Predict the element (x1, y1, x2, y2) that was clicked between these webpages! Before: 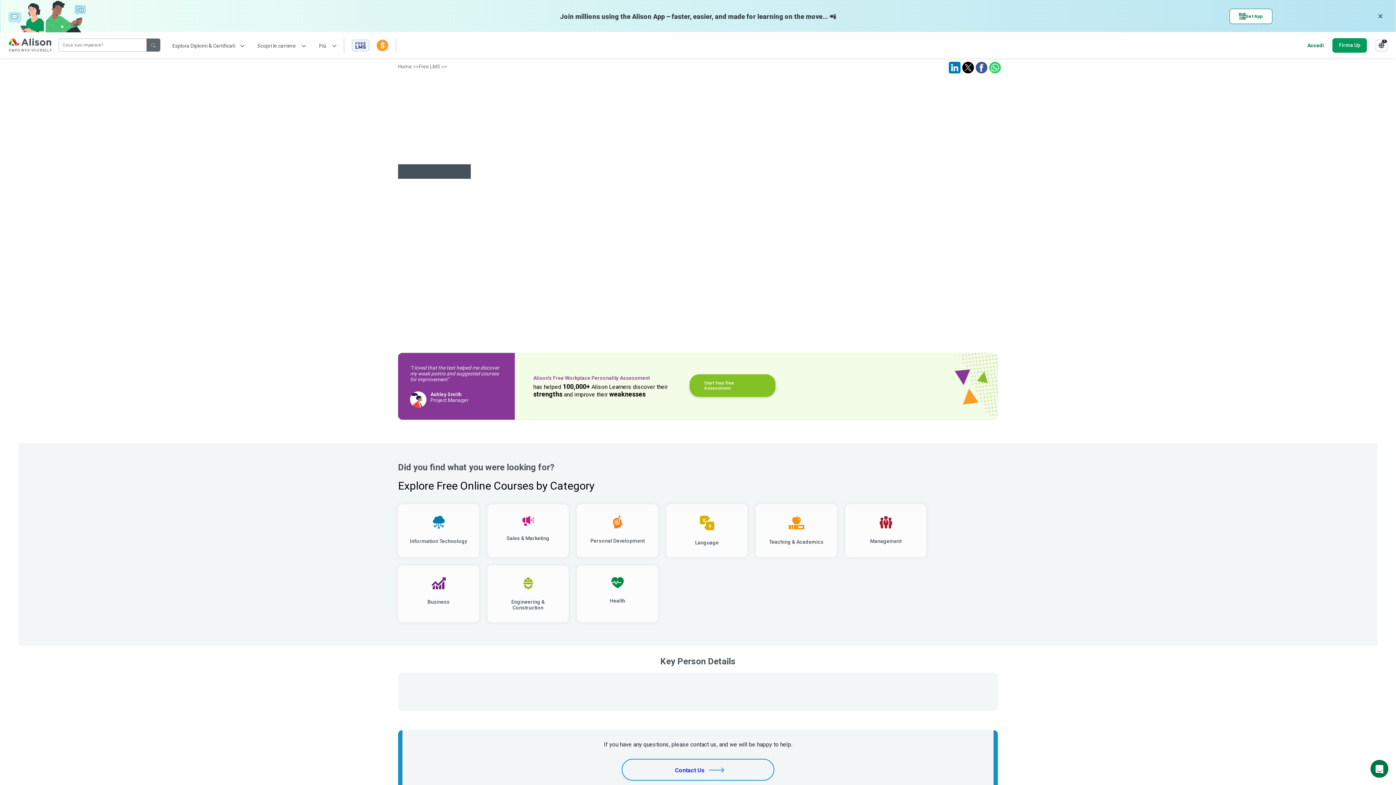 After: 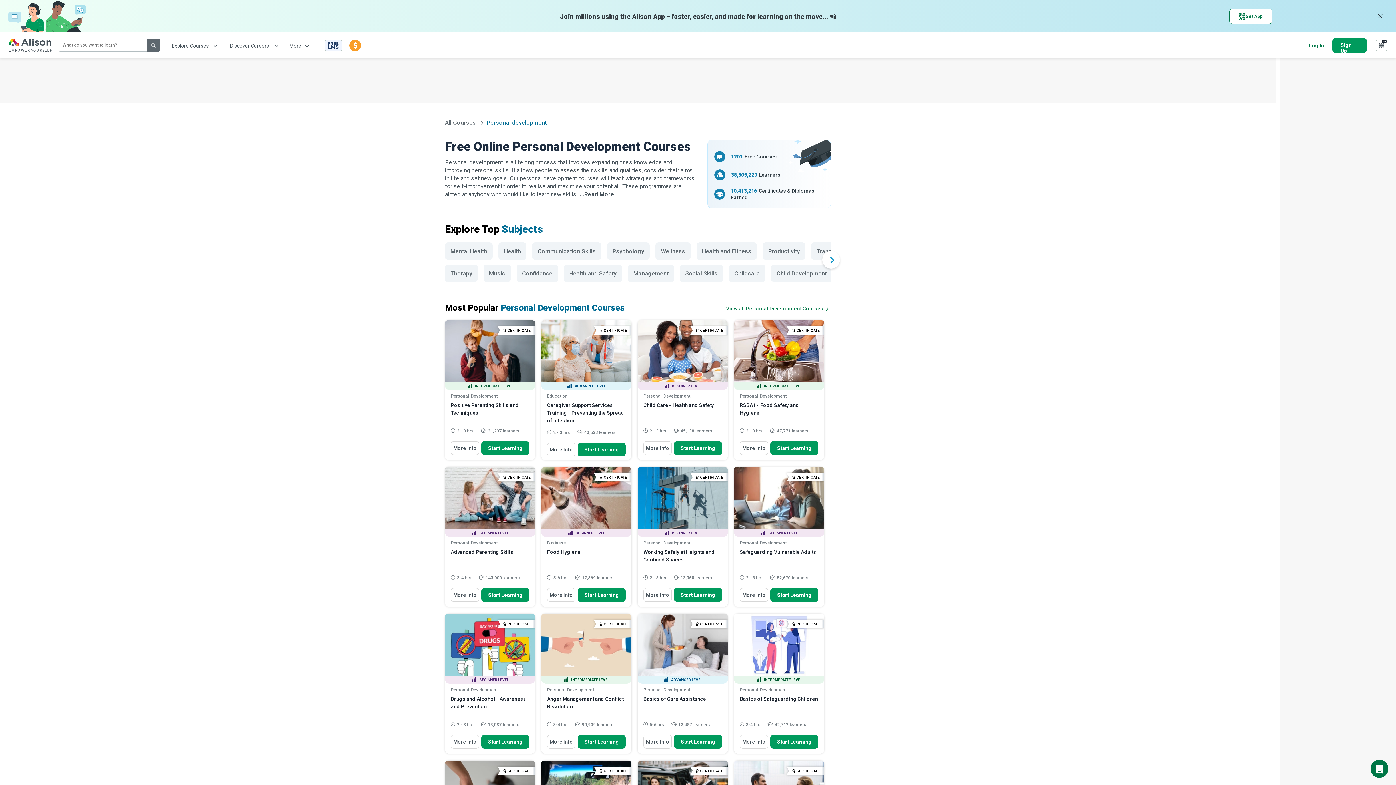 Action: bbox: (577, 504, 658, 557) label: 
Personal Development